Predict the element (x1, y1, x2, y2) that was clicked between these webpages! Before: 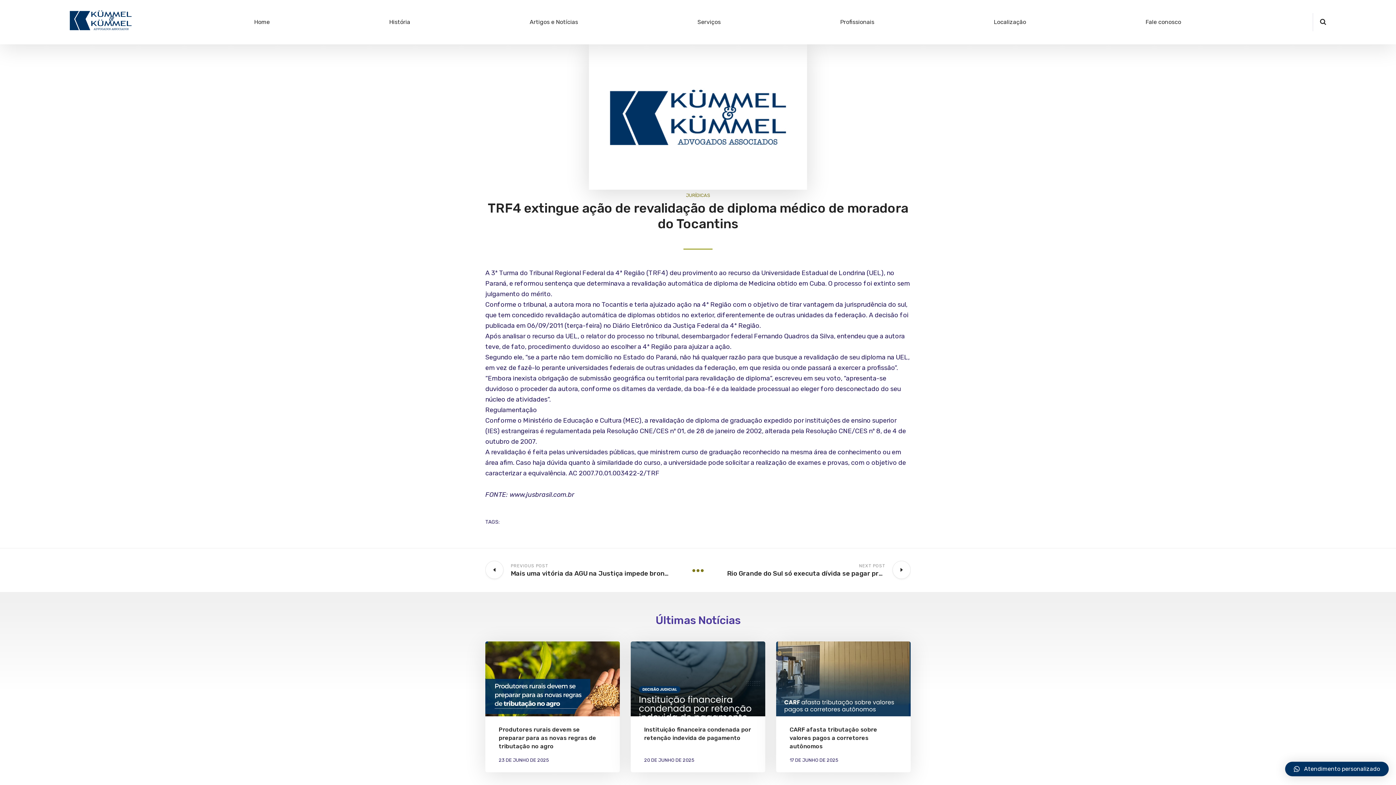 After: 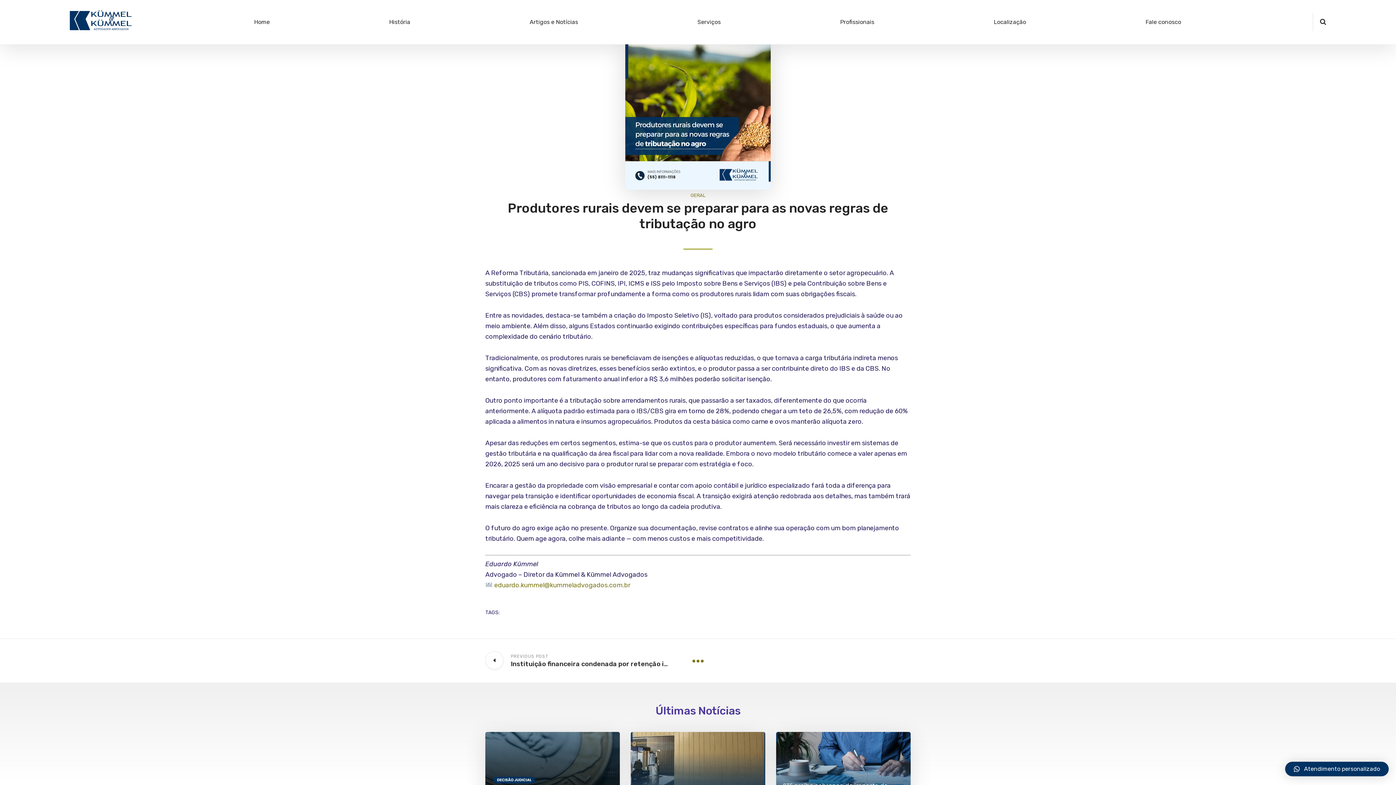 Action: bbox: (485, 641, 620, 716)